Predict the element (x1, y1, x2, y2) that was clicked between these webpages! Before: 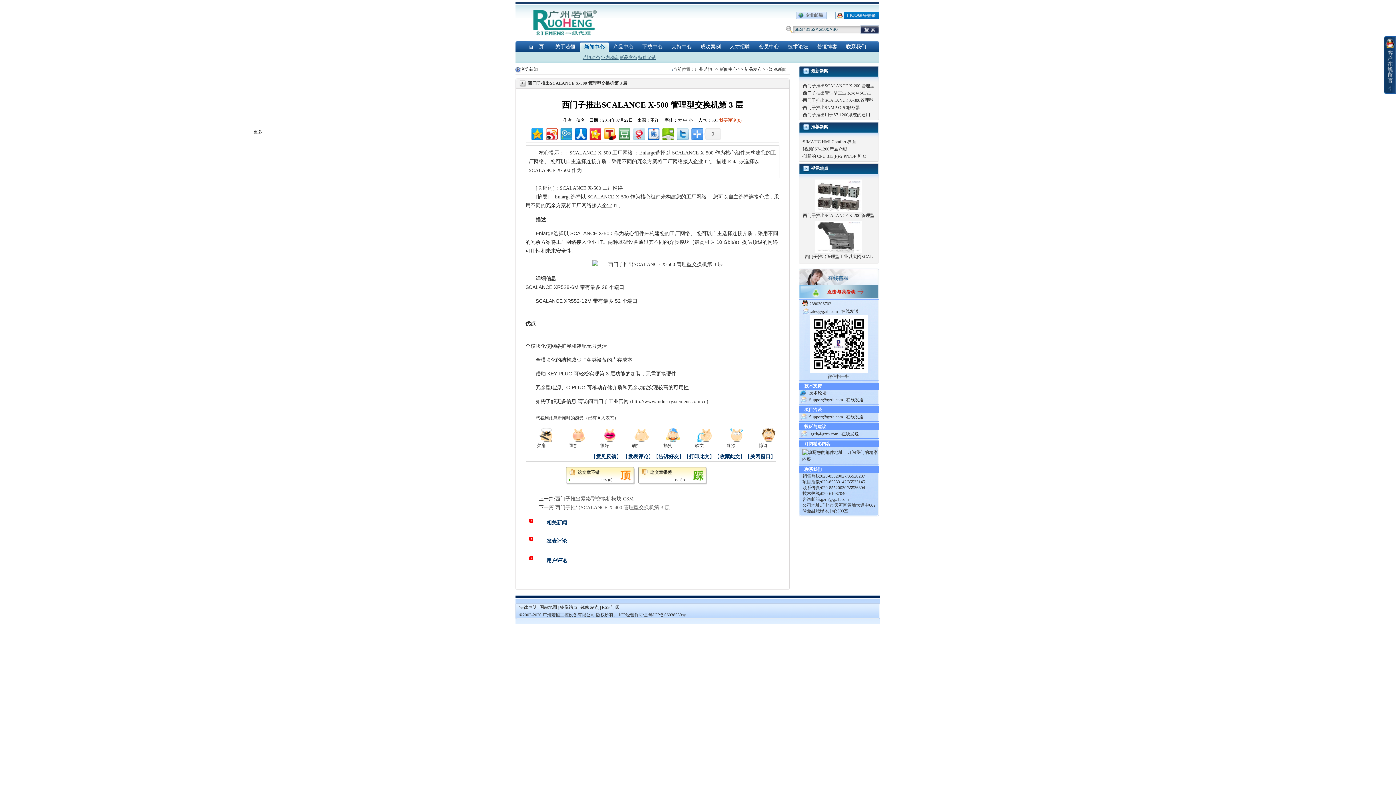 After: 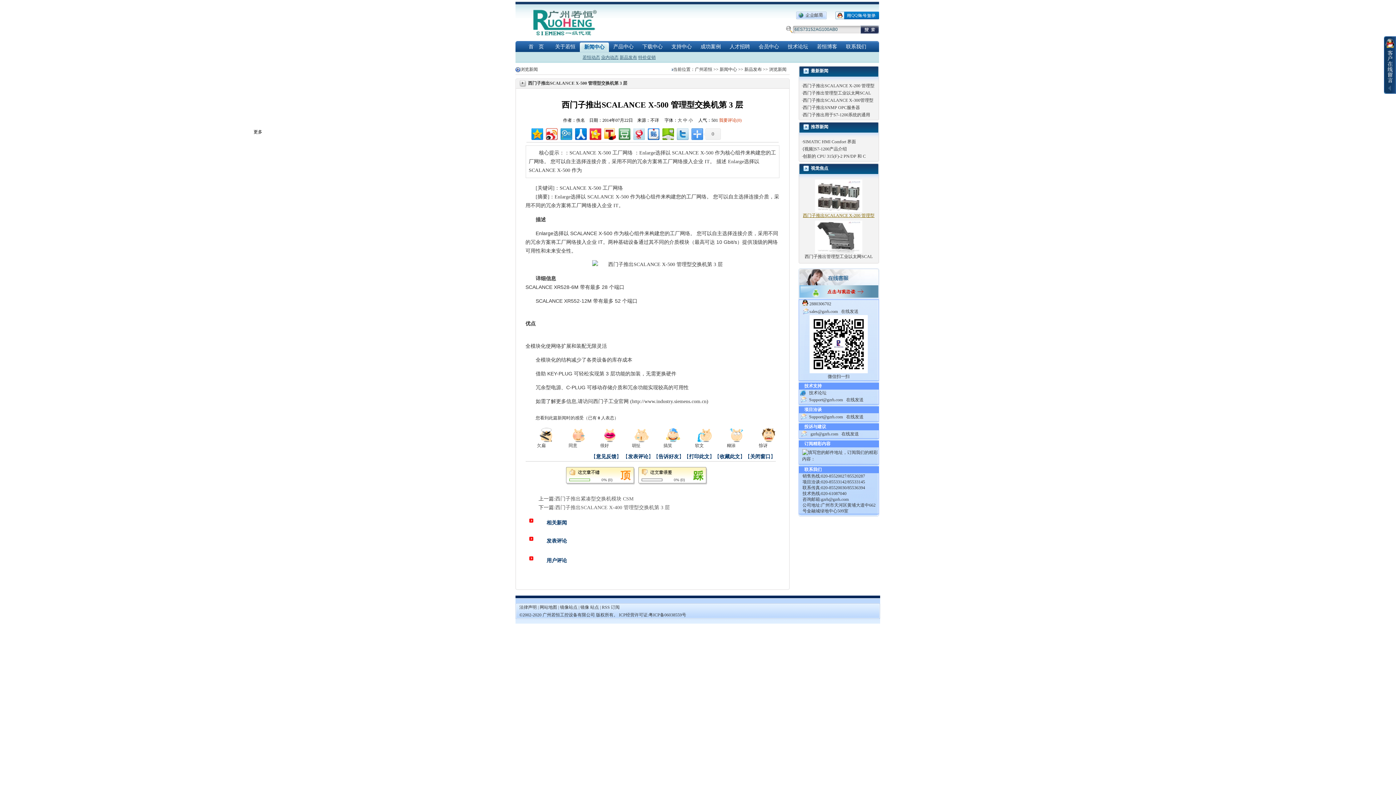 Action: bbox: (803, 213, 874, 218) label: 西门子推出SCALANCE X-200 管理型